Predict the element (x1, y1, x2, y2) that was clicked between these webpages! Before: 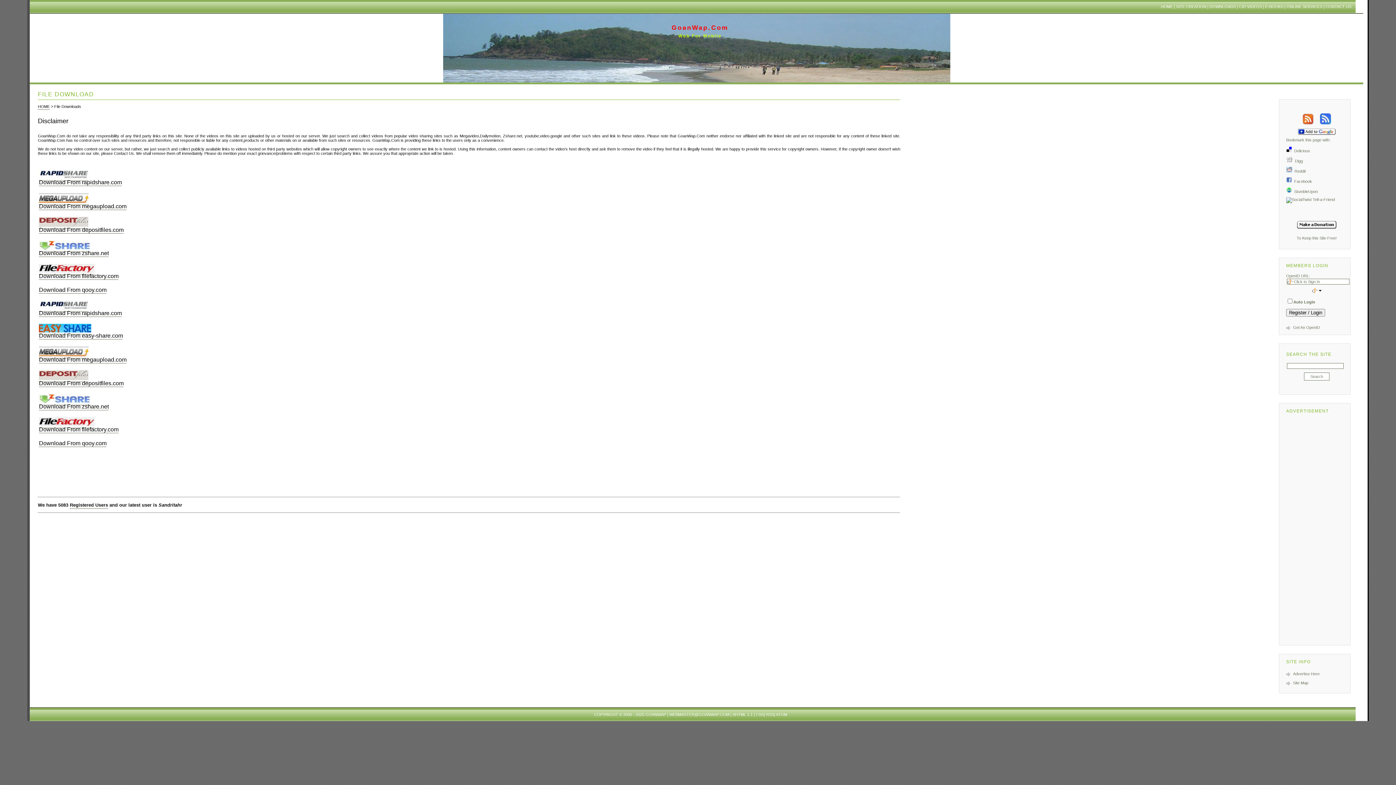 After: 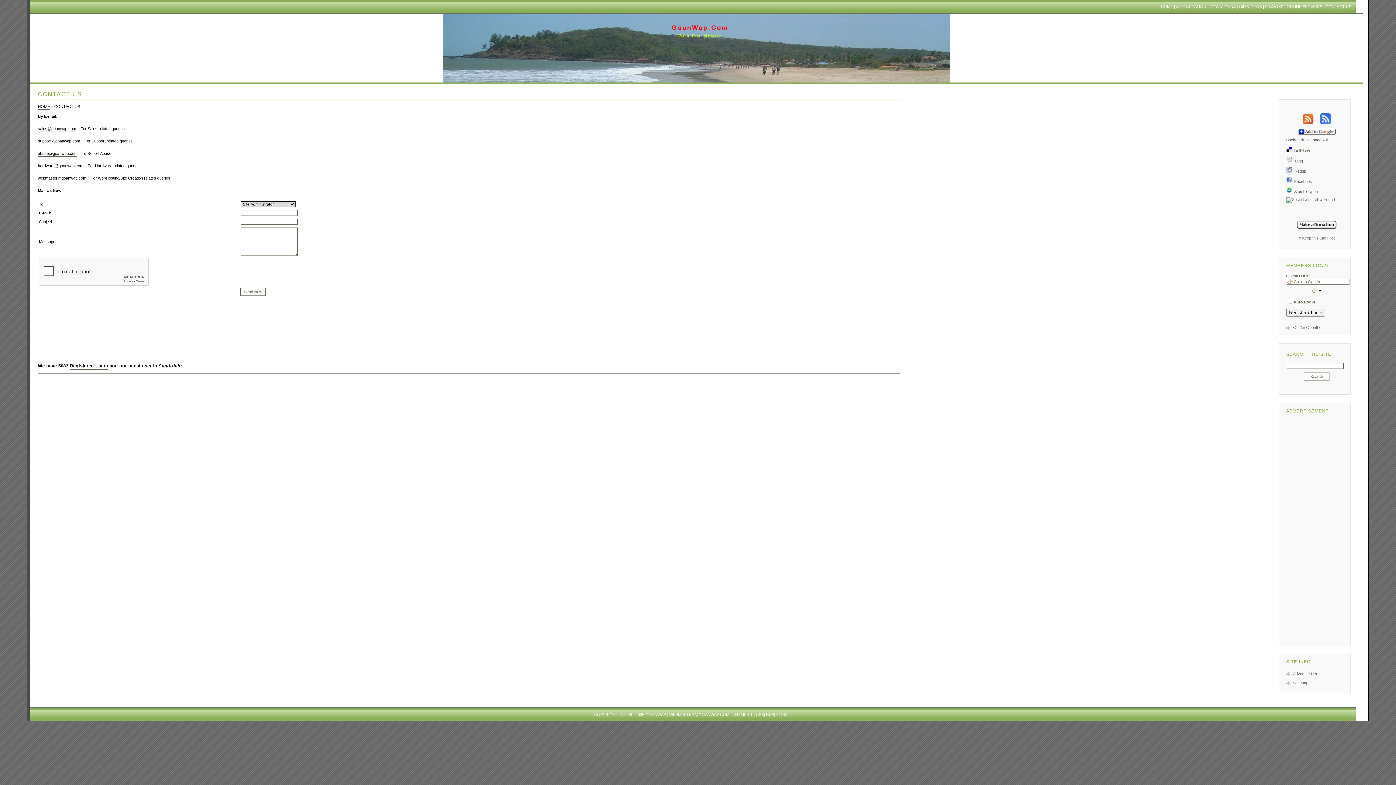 Action: bbox: (1325, 4, 1351, 8) label: CONTACT US